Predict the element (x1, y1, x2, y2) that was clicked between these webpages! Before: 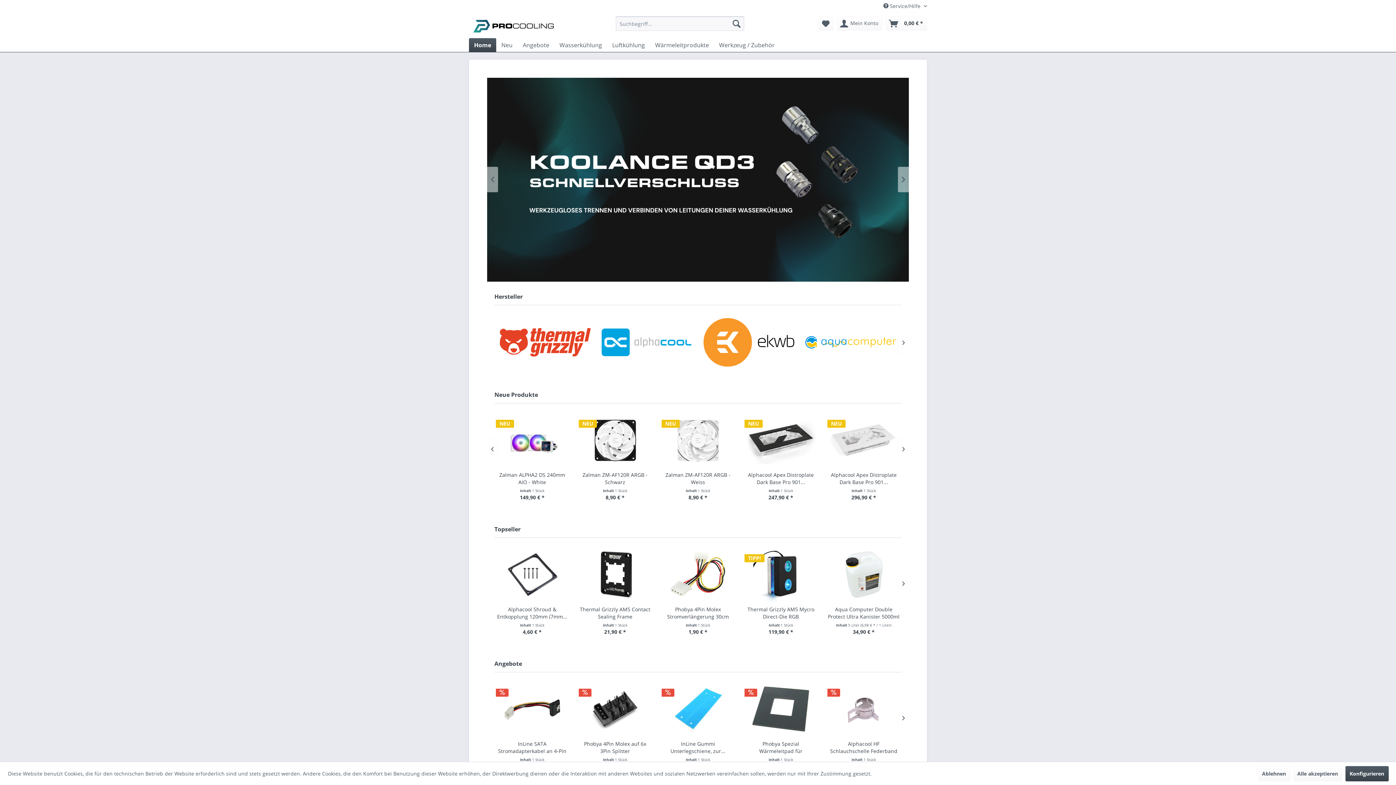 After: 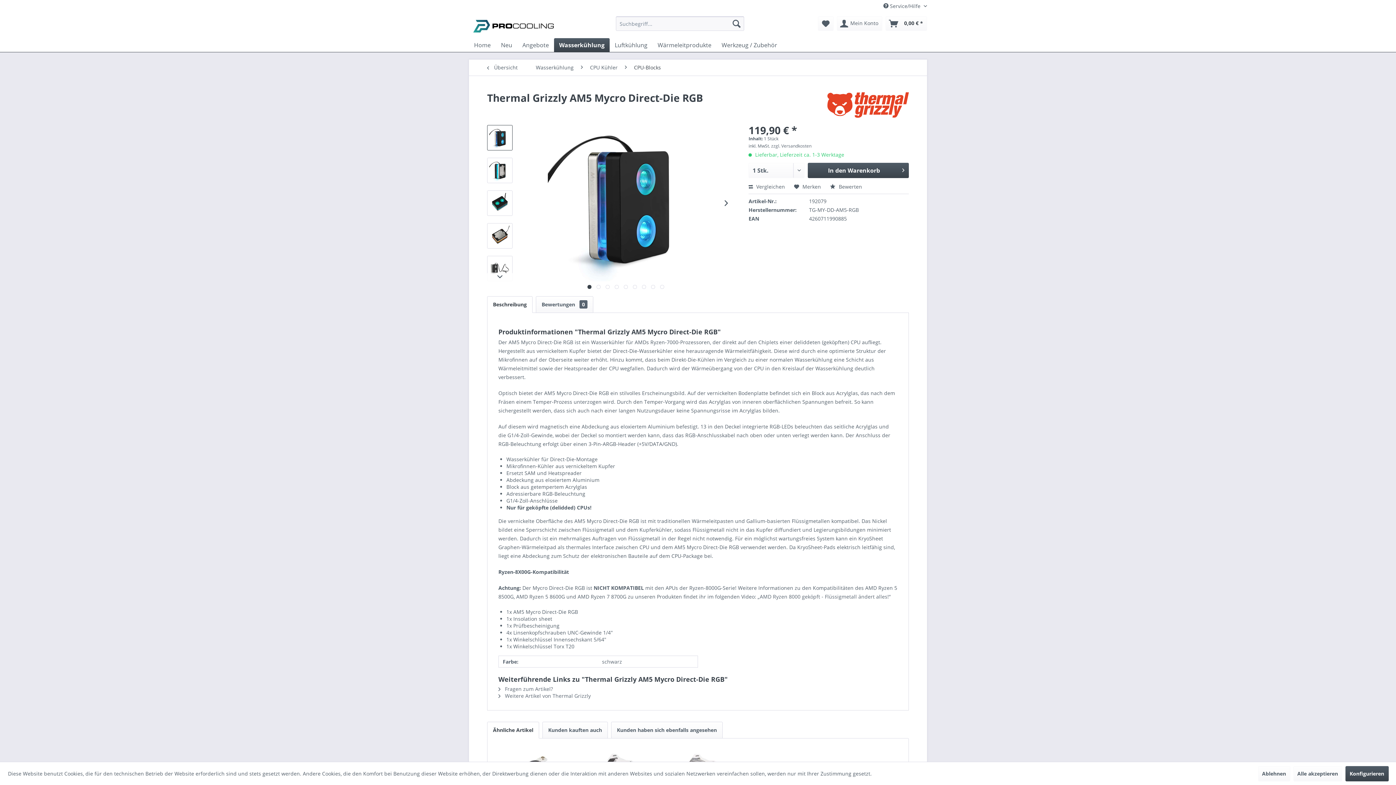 Action: bbox: (745, 606, 817, 620) label: Thermal Grizzly AM5 Mycro Direct-Die RGB